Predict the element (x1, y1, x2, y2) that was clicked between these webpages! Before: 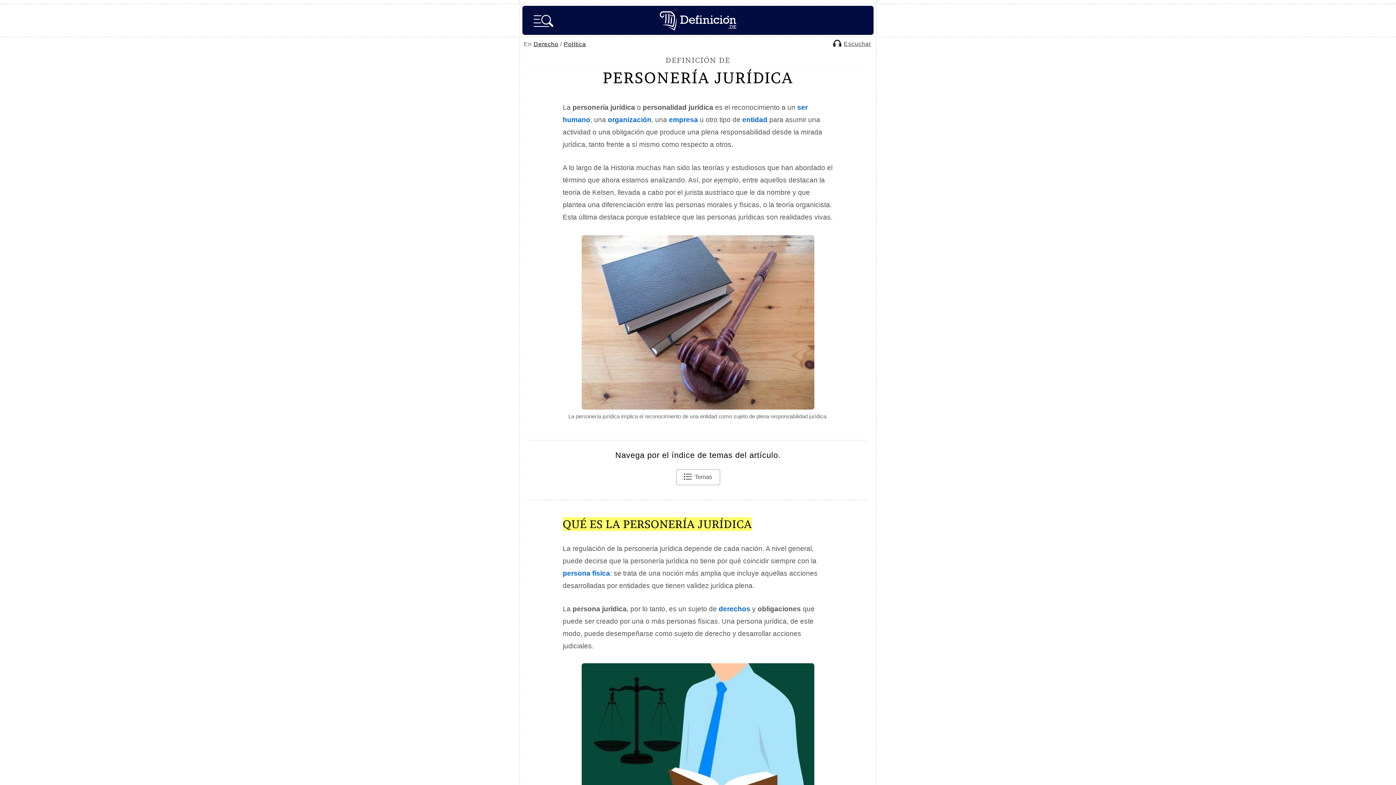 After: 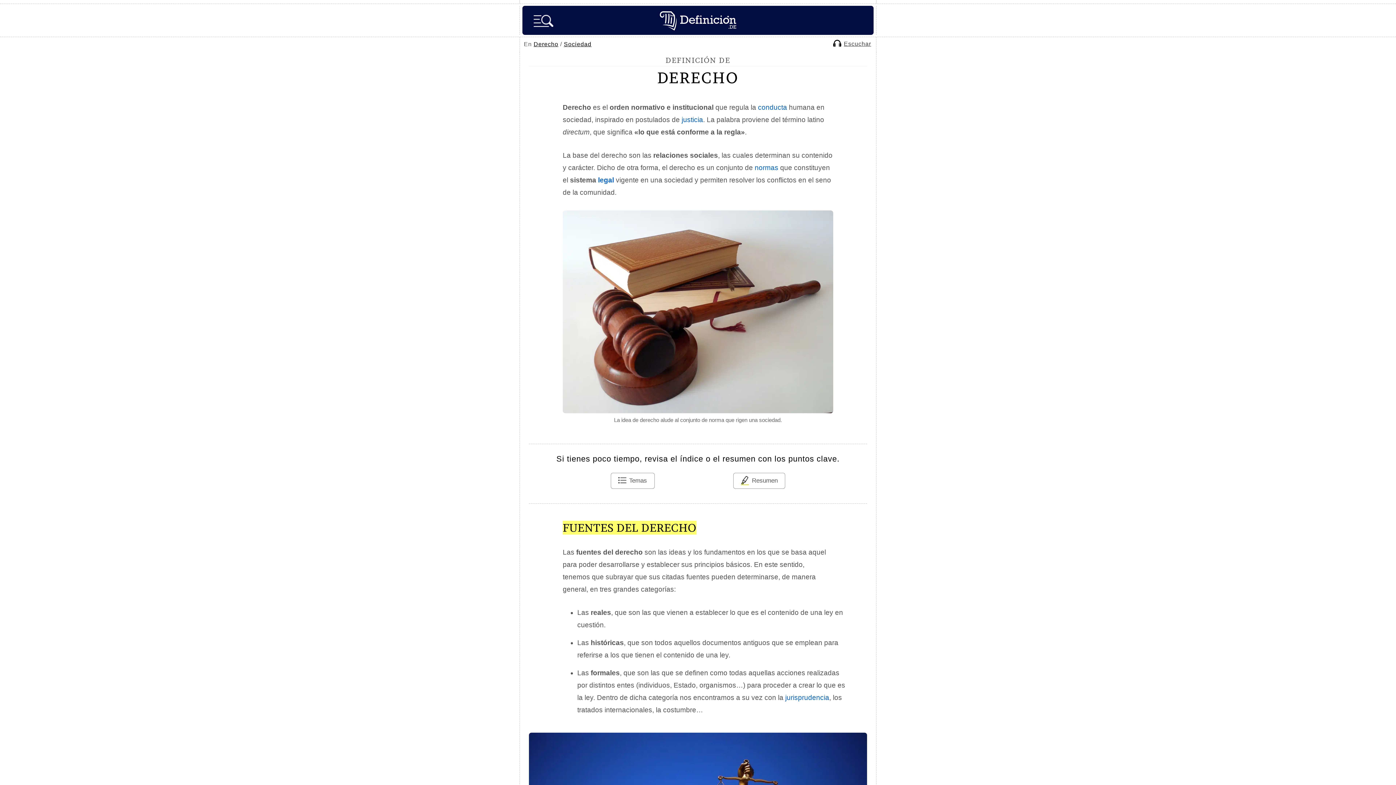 Action: bbox: (718, 605, 750, 613) label: derechos